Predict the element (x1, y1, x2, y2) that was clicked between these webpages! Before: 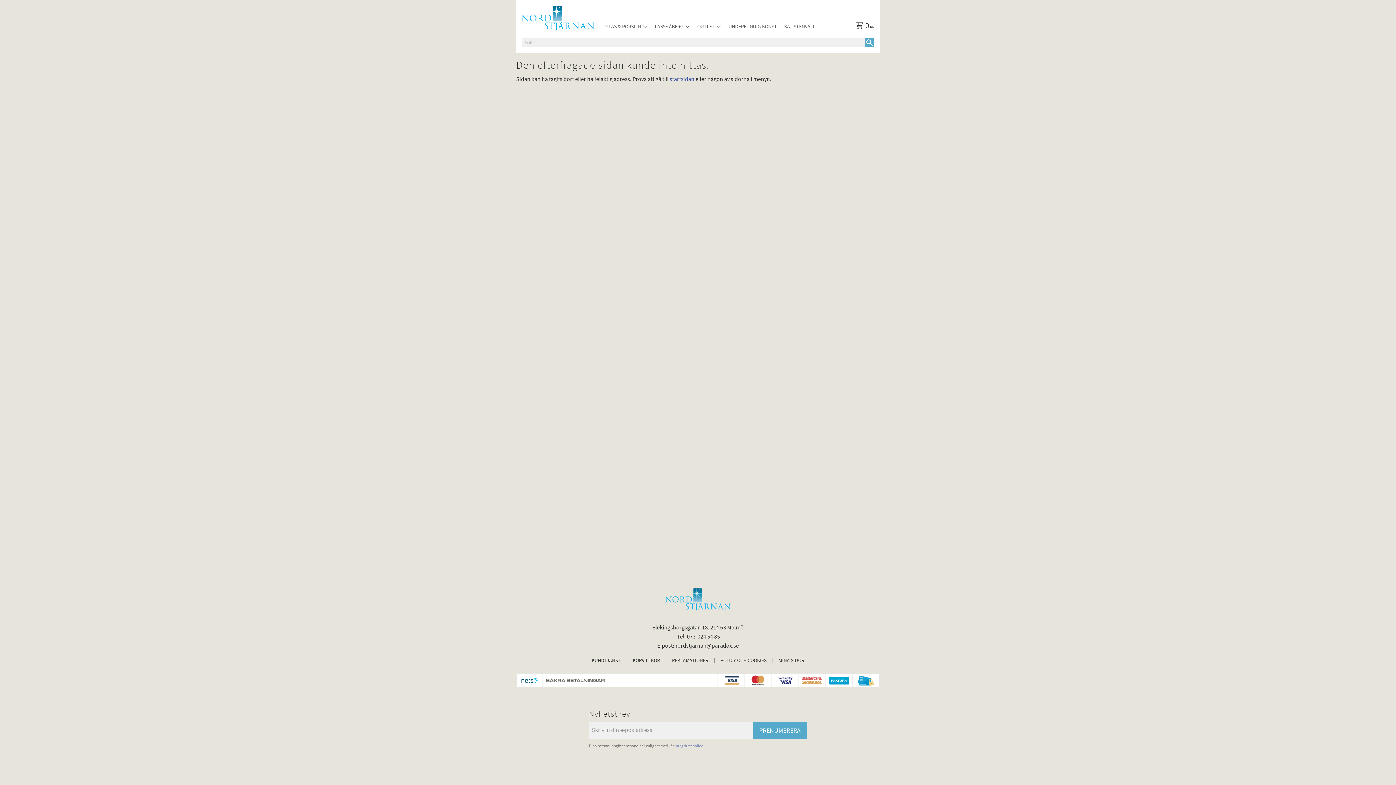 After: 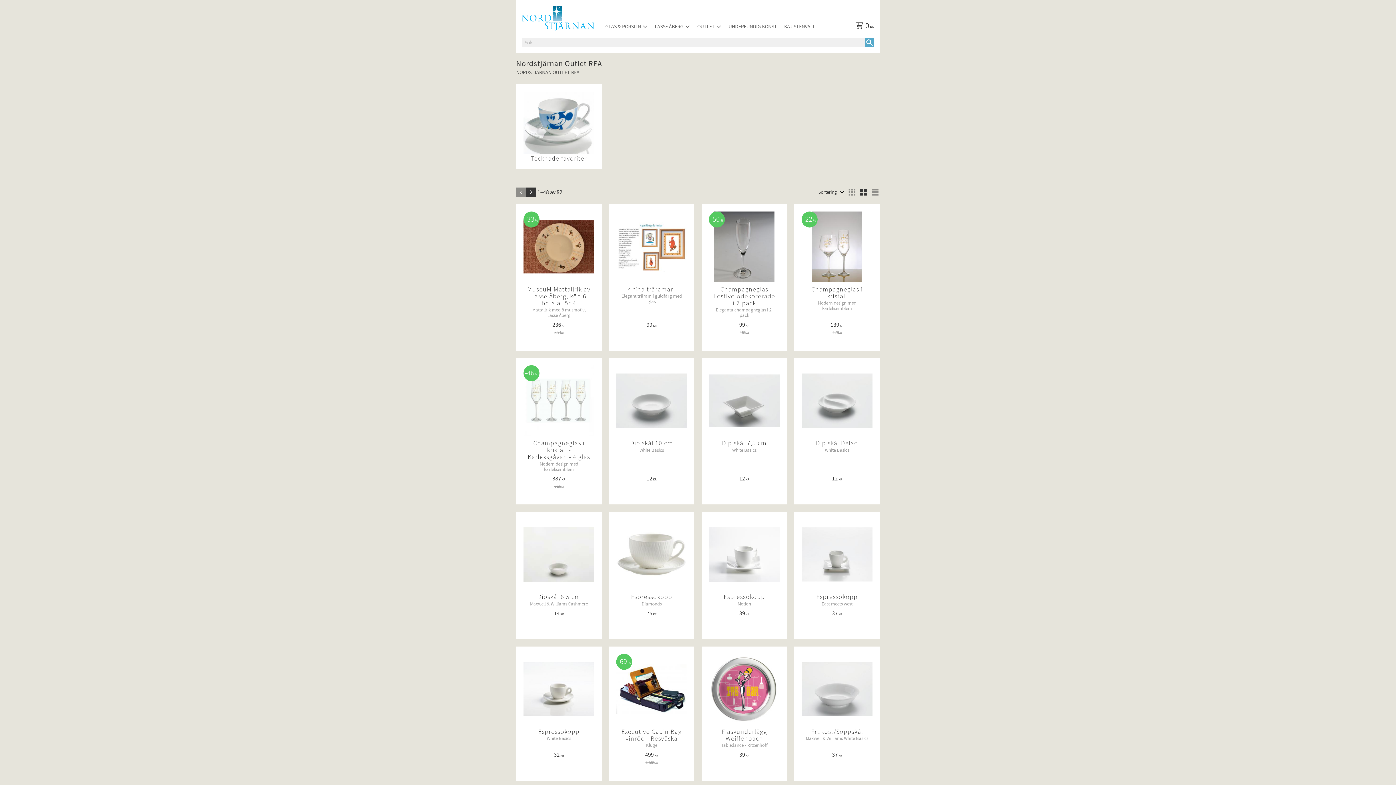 Action: bbox: (693, 19, 725, 34) label: OUTLET